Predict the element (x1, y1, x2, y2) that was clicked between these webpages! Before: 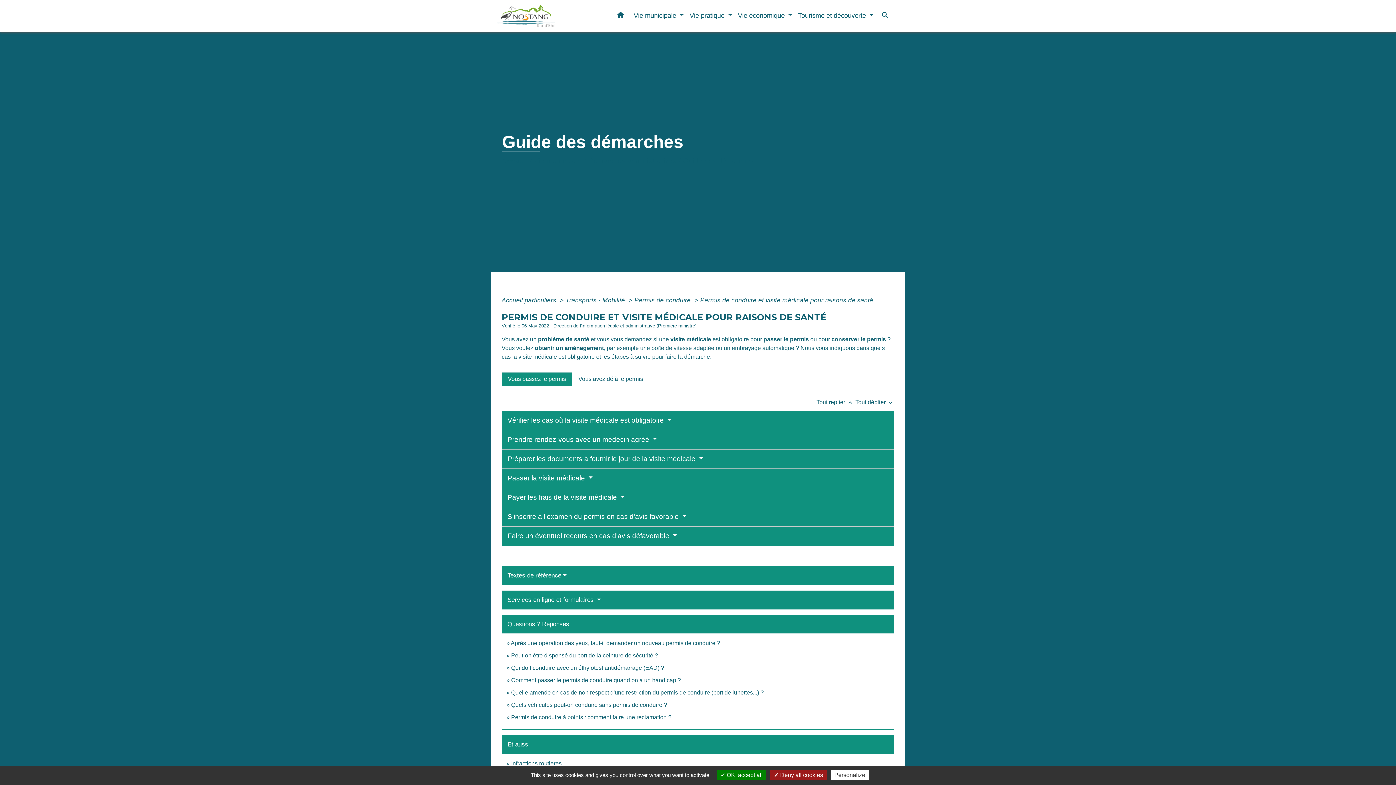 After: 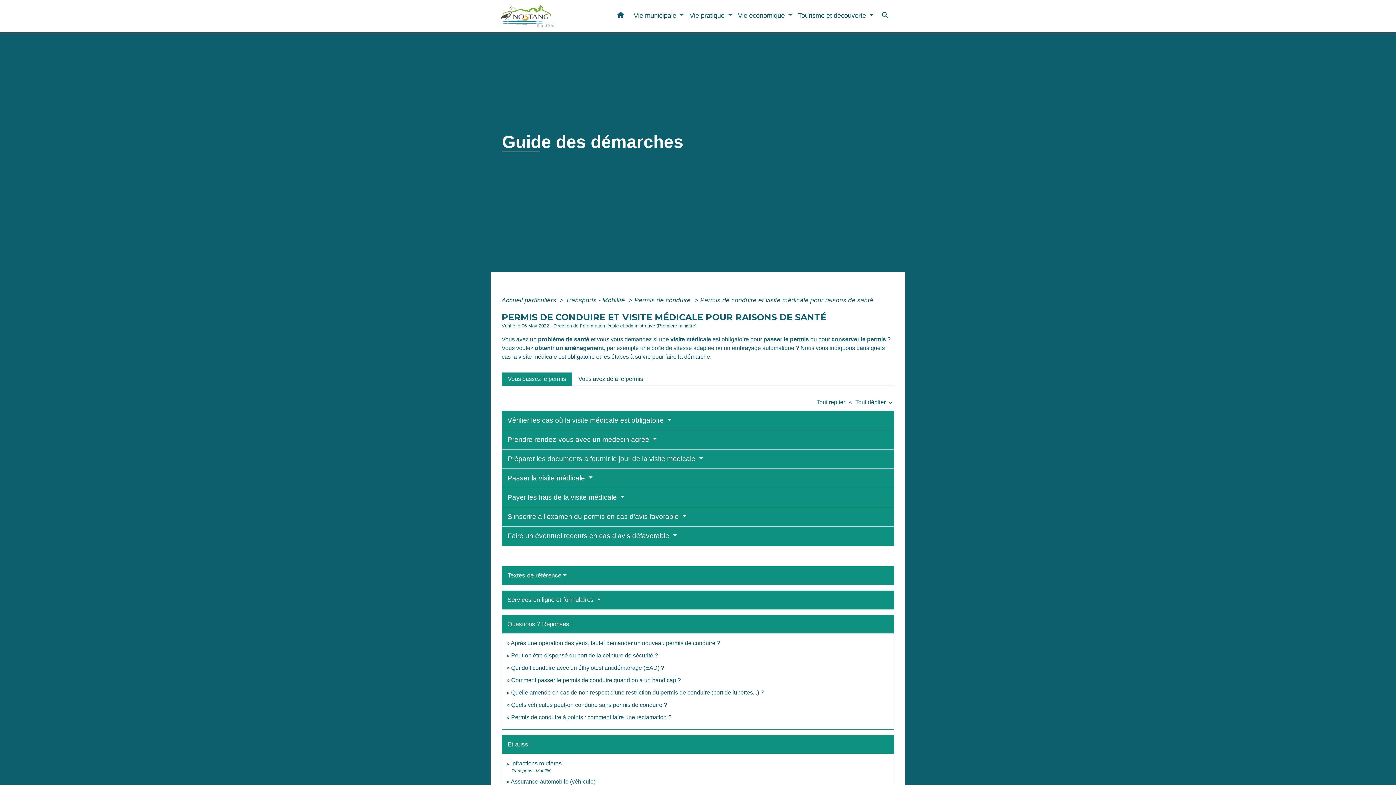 Action: bbox: (717, 770, 766, 780) label:  OK, accept all